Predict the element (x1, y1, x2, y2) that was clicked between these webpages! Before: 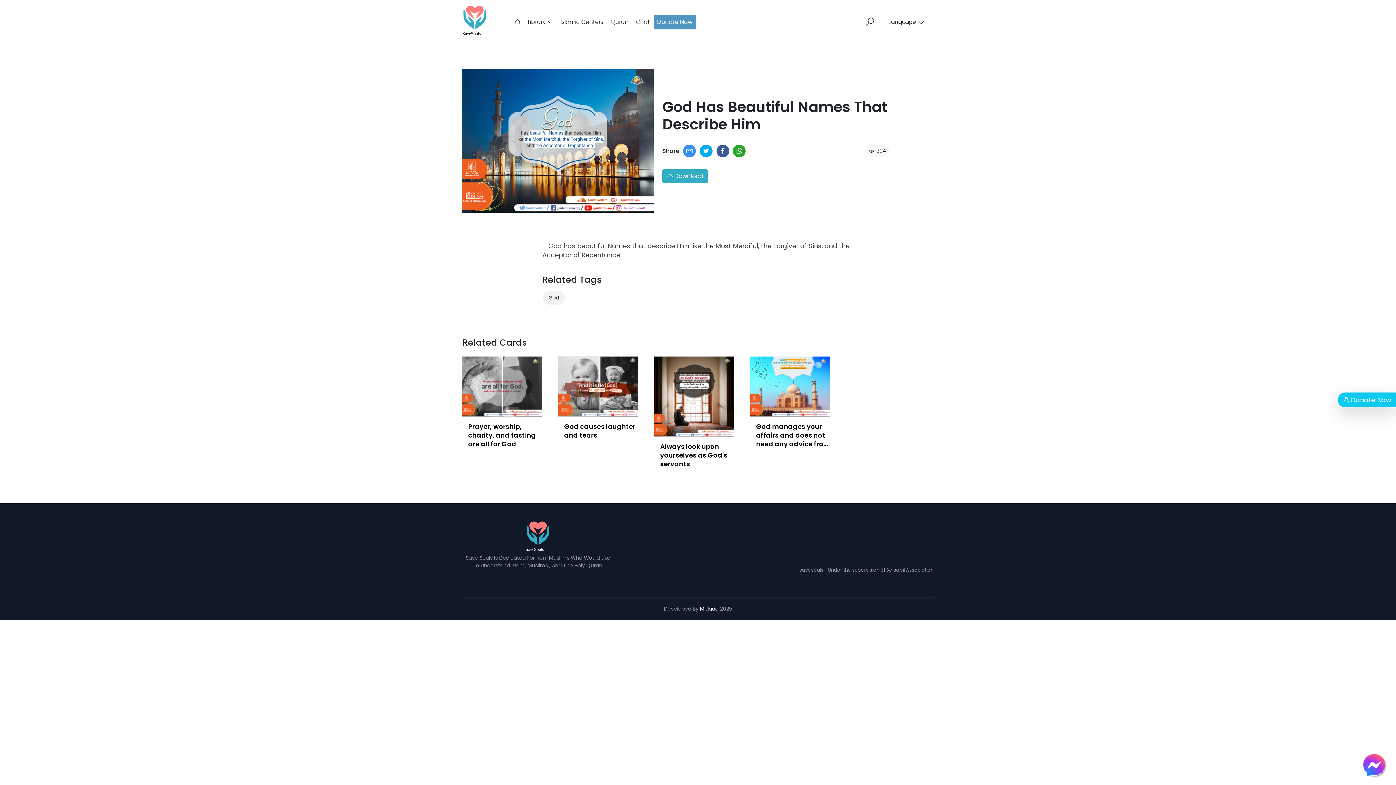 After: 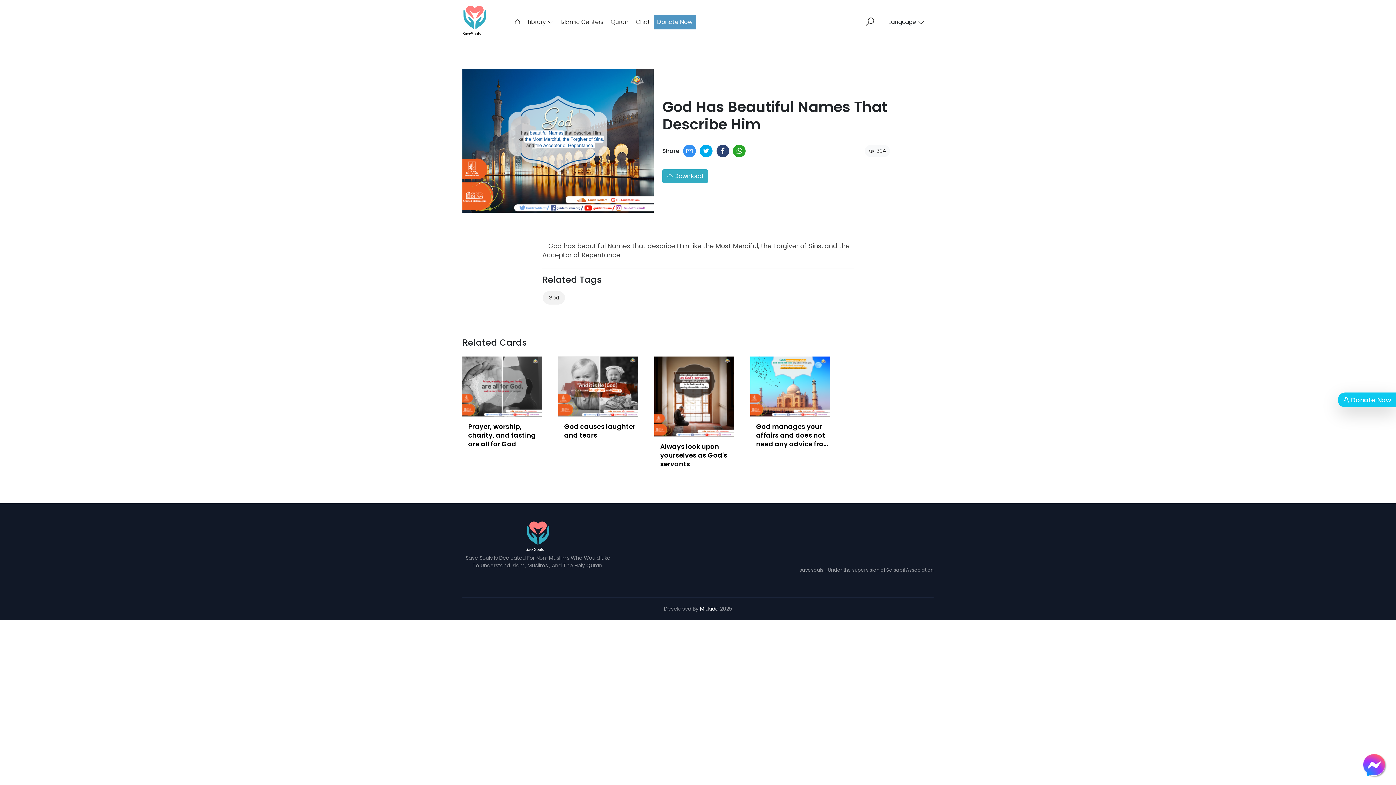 Action: bbox: (716, 144, 729, 157)